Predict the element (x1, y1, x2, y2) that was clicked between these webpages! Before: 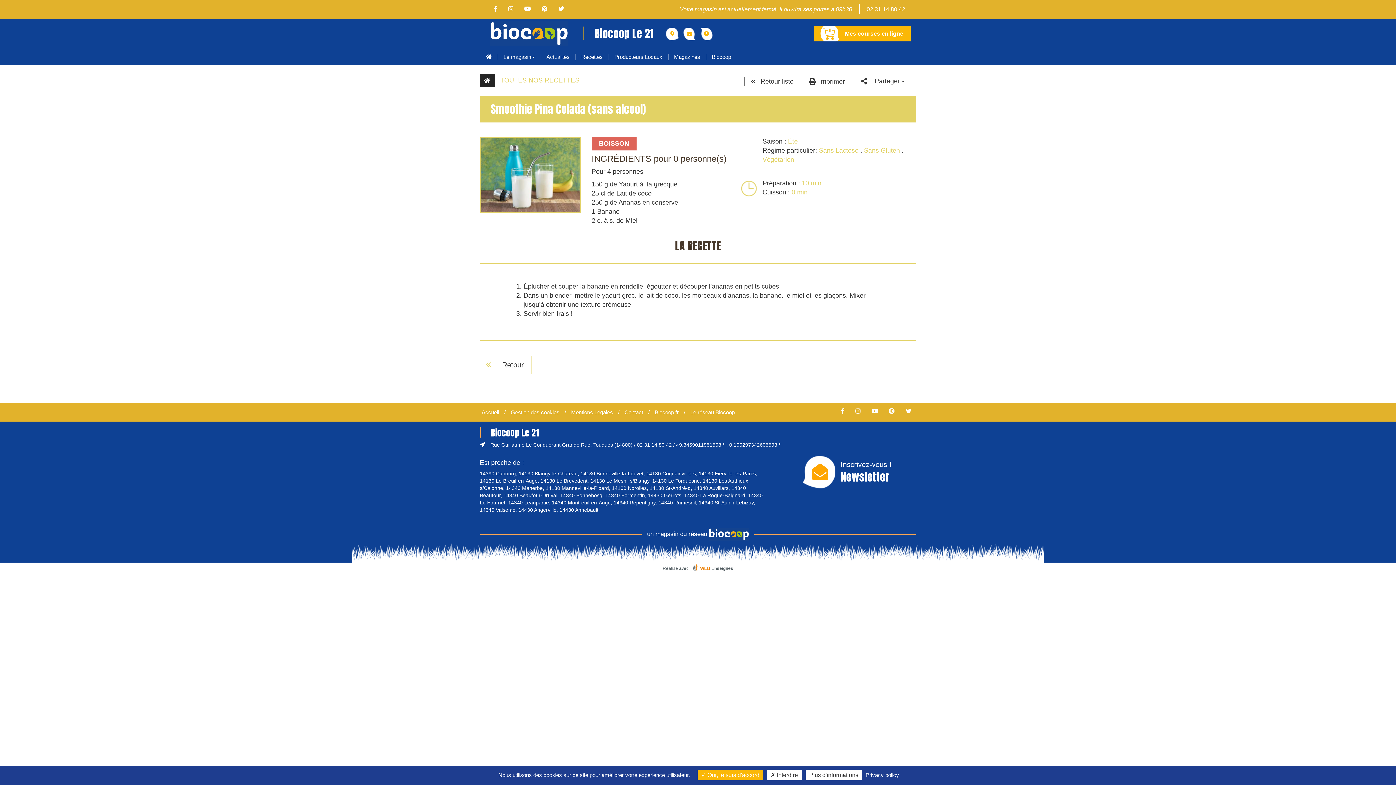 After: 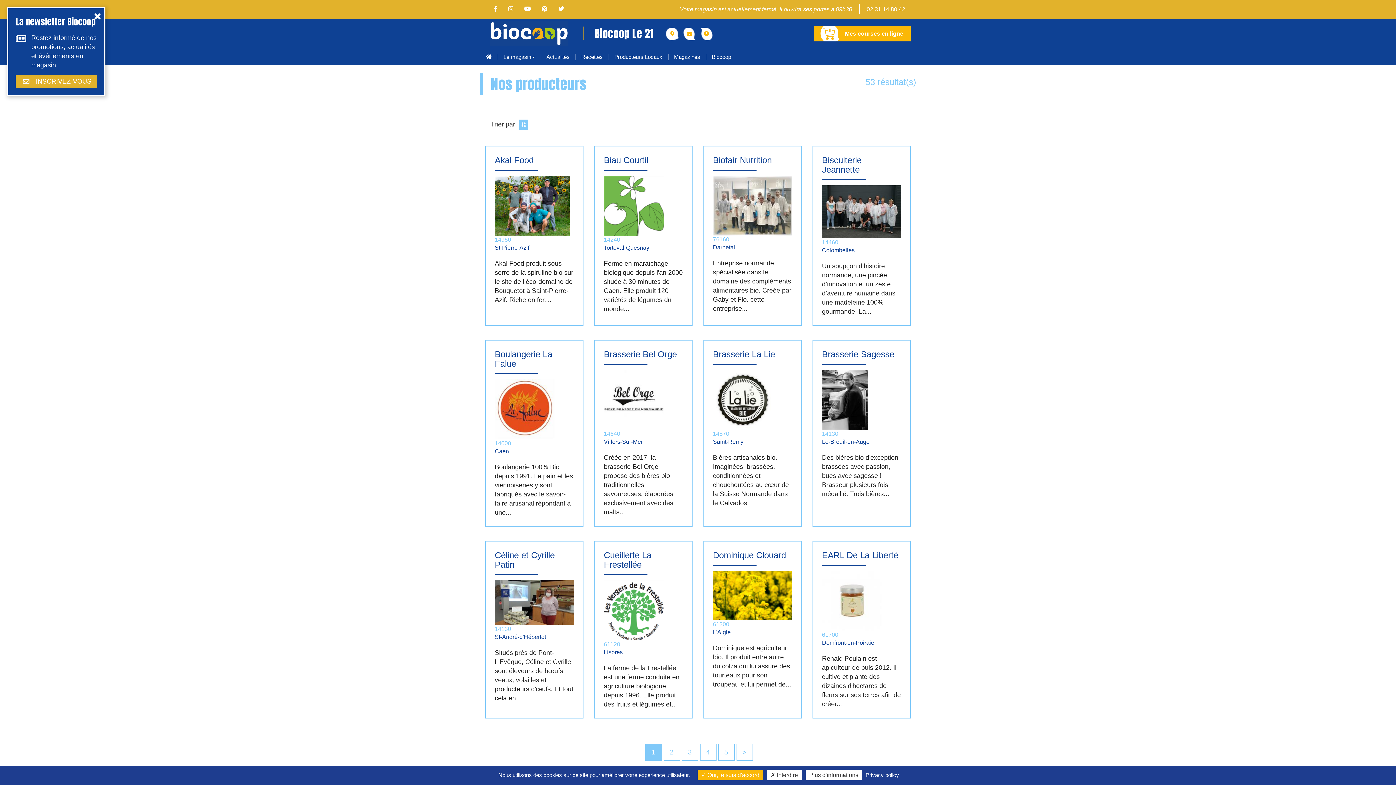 Action: bbox: (608, 48, 668, 65) label: Producteurs Locaux